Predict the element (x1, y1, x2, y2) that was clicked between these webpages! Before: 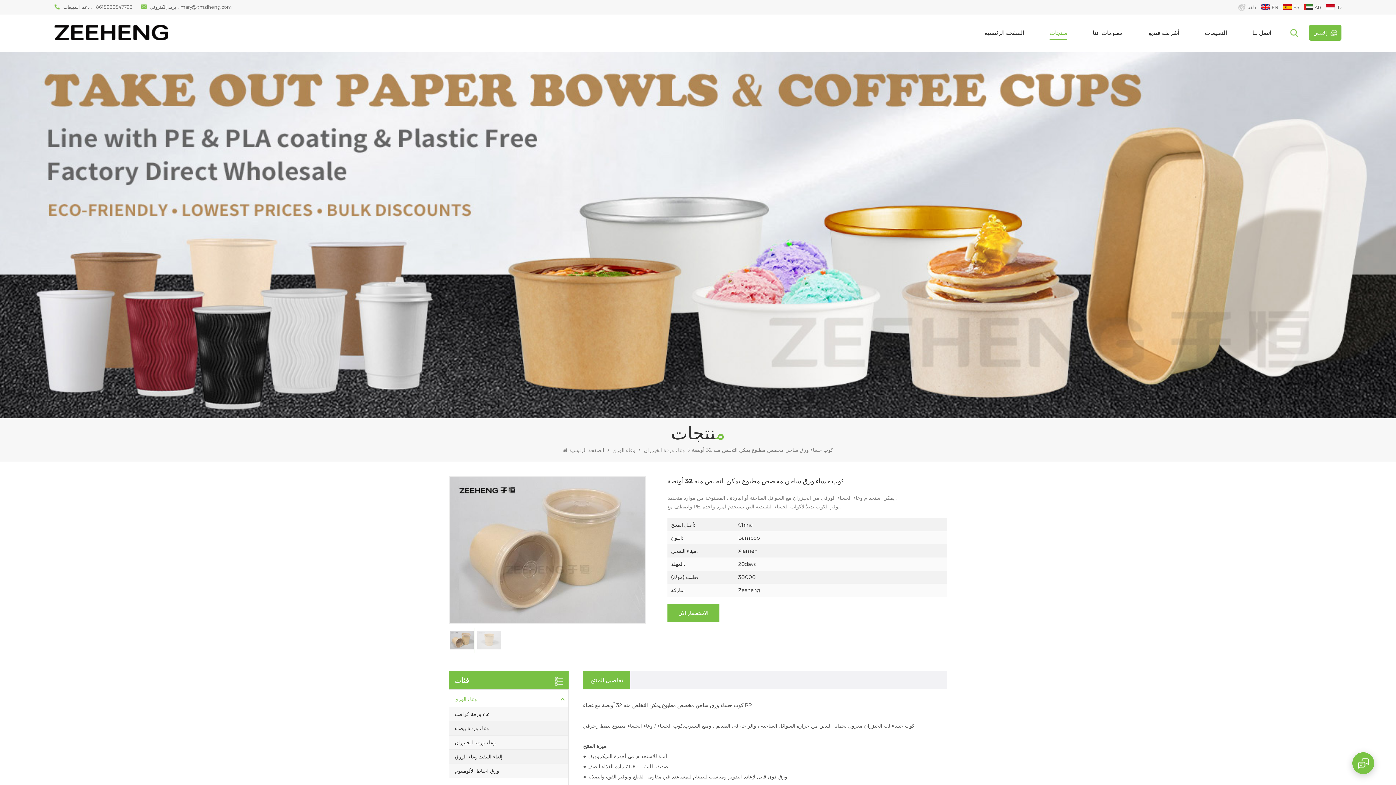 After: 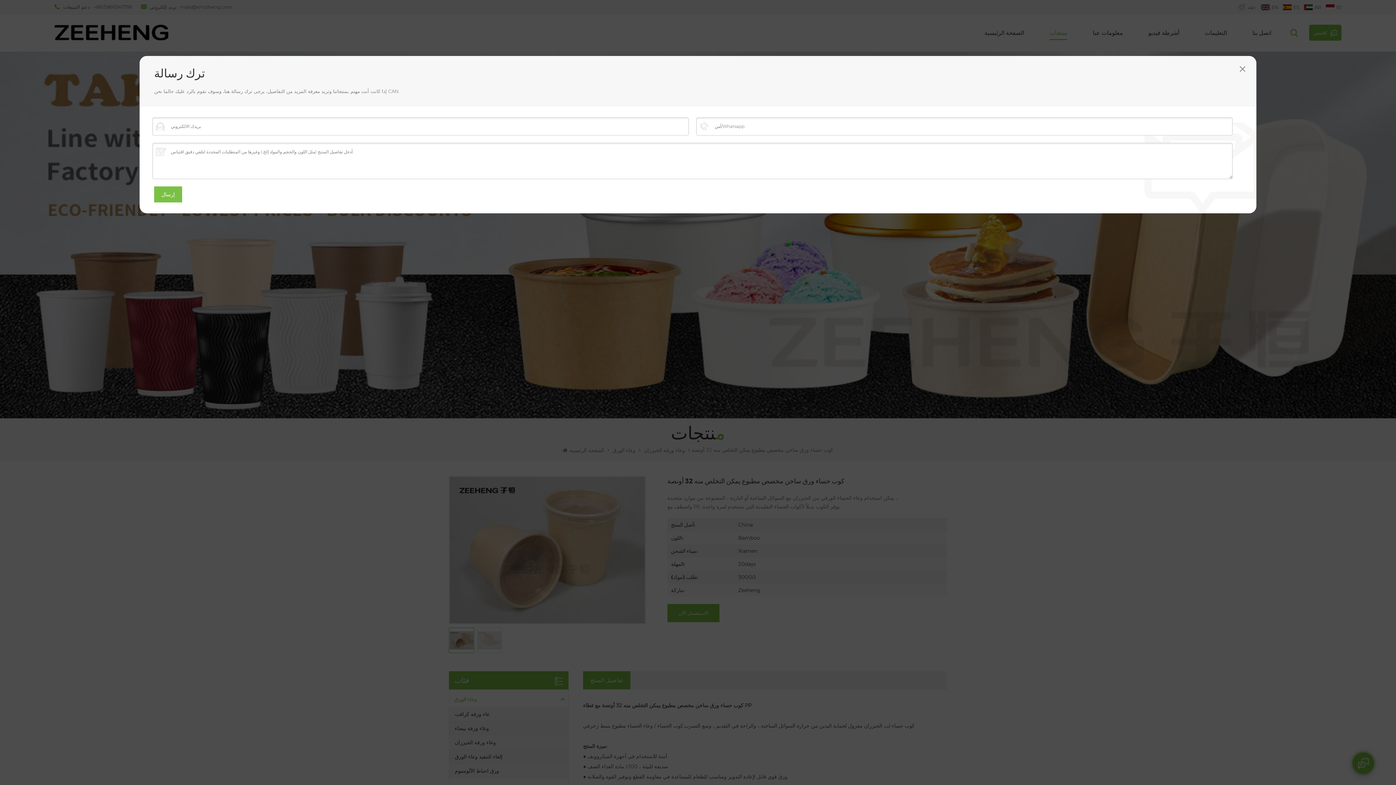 Action: label: إقتبس bbox: (1309, 24, 1341, 40)